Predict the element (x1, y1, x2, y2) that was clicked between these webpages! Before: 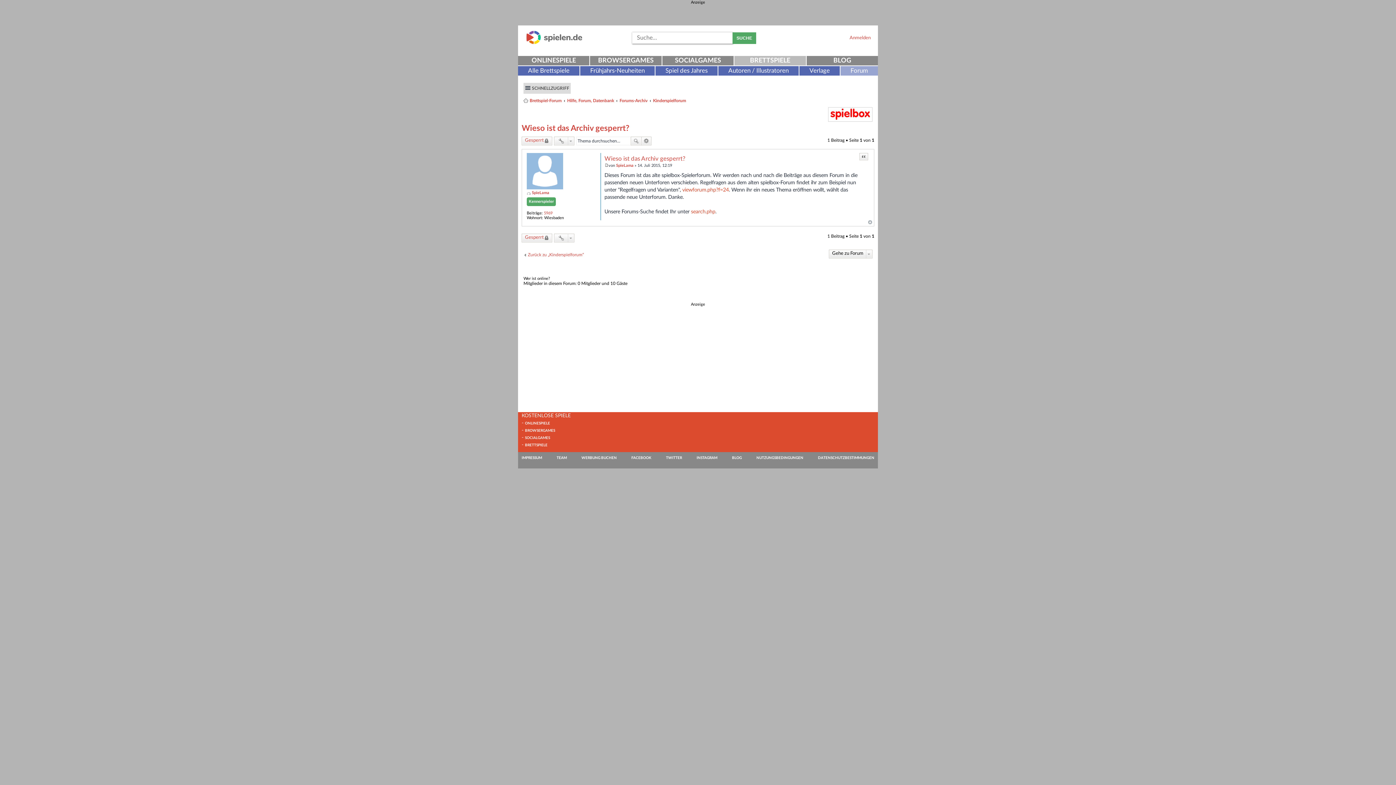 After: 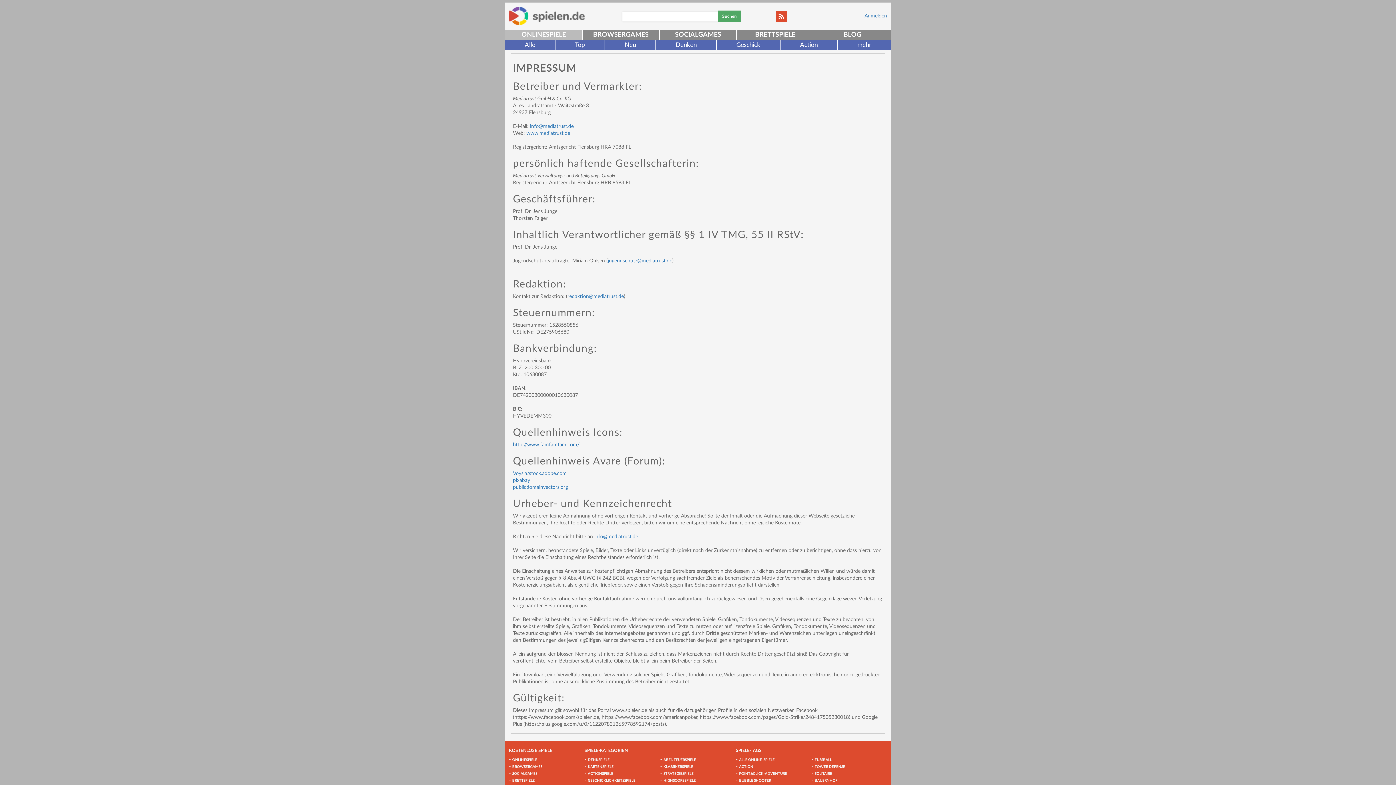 Action: bbox: (521, 456, 542, 460) label: IMPRESSUM